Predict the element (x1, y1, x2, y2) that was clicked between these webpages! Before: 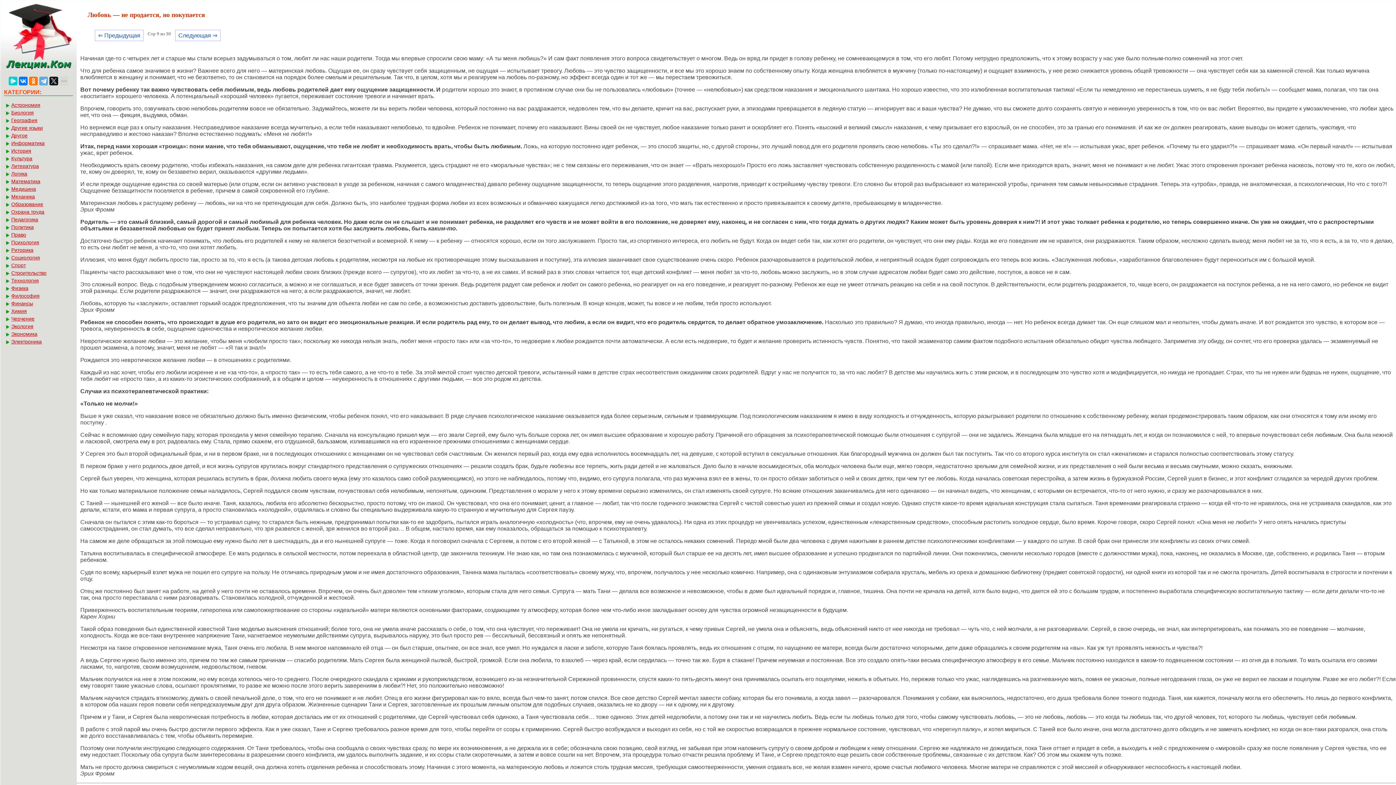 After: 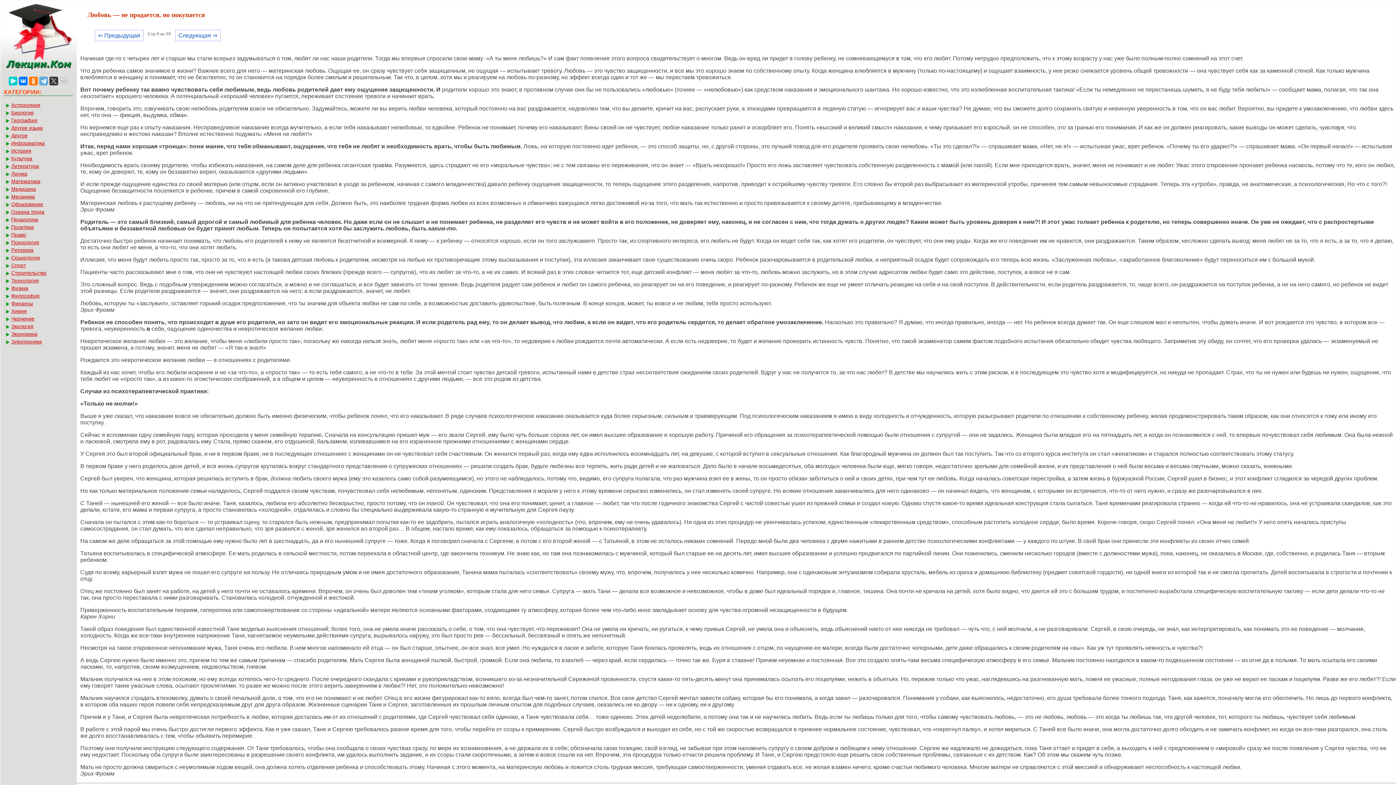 Action: bbox: (49, 76, 58, 85)